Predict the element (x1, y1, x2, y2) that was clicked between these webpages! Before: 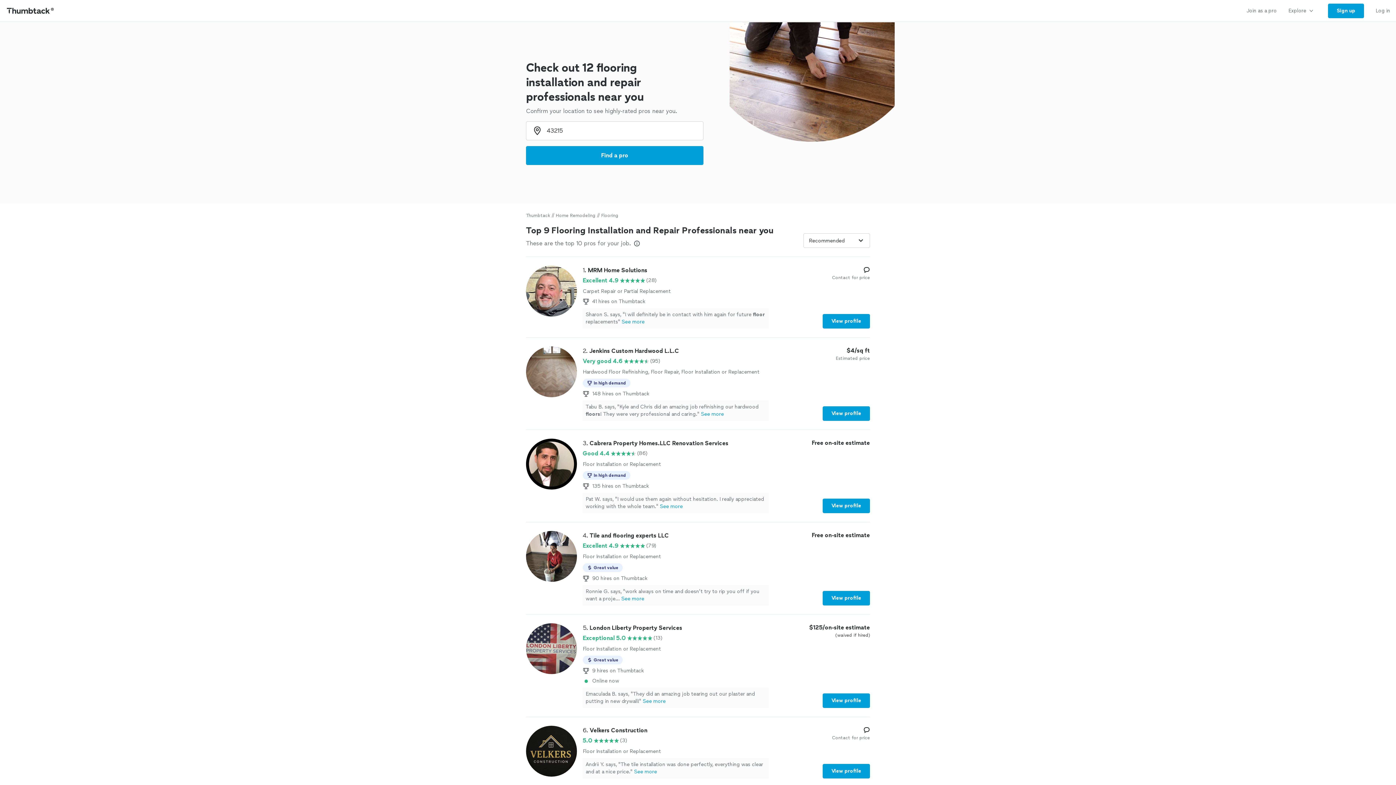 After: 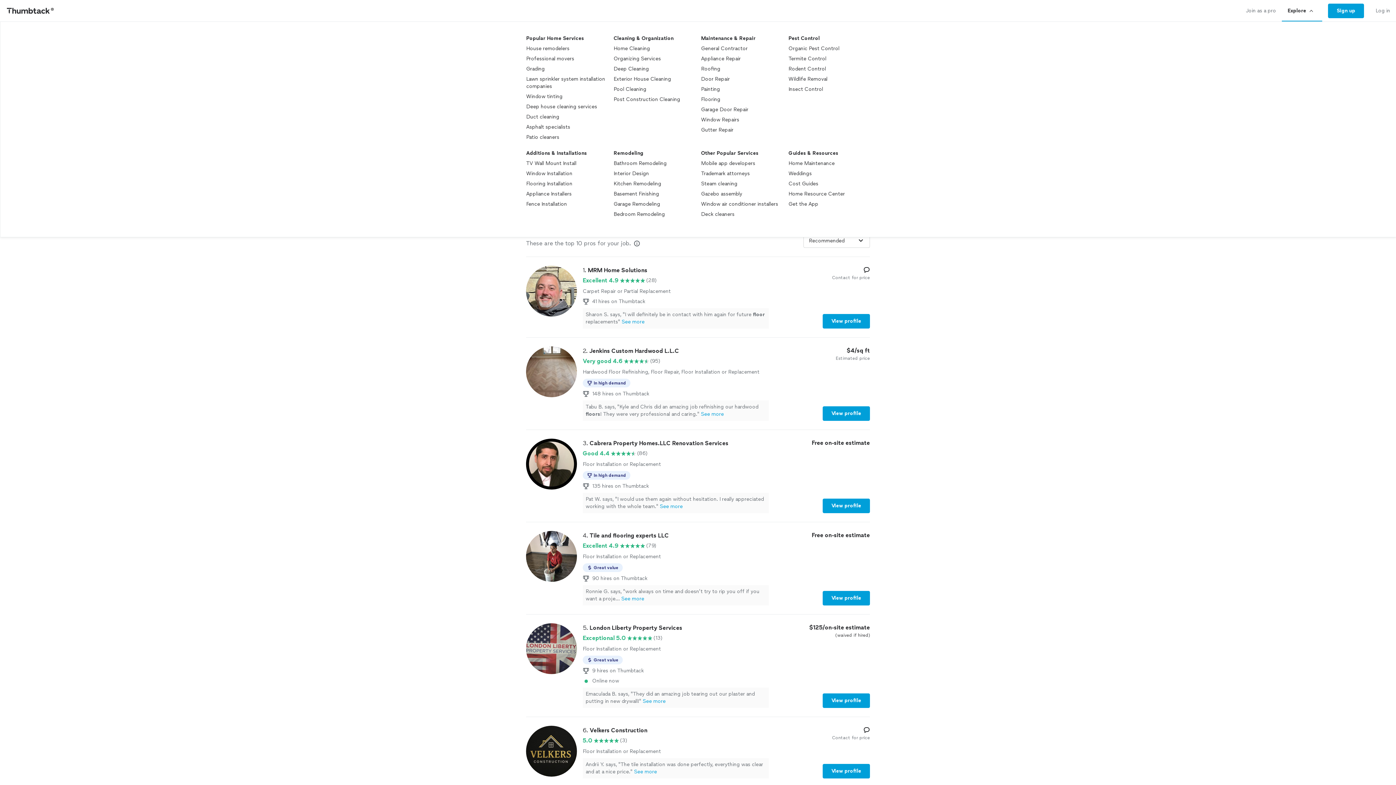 Action: label: Explore bbox: (1282, 0, 1322, 21)